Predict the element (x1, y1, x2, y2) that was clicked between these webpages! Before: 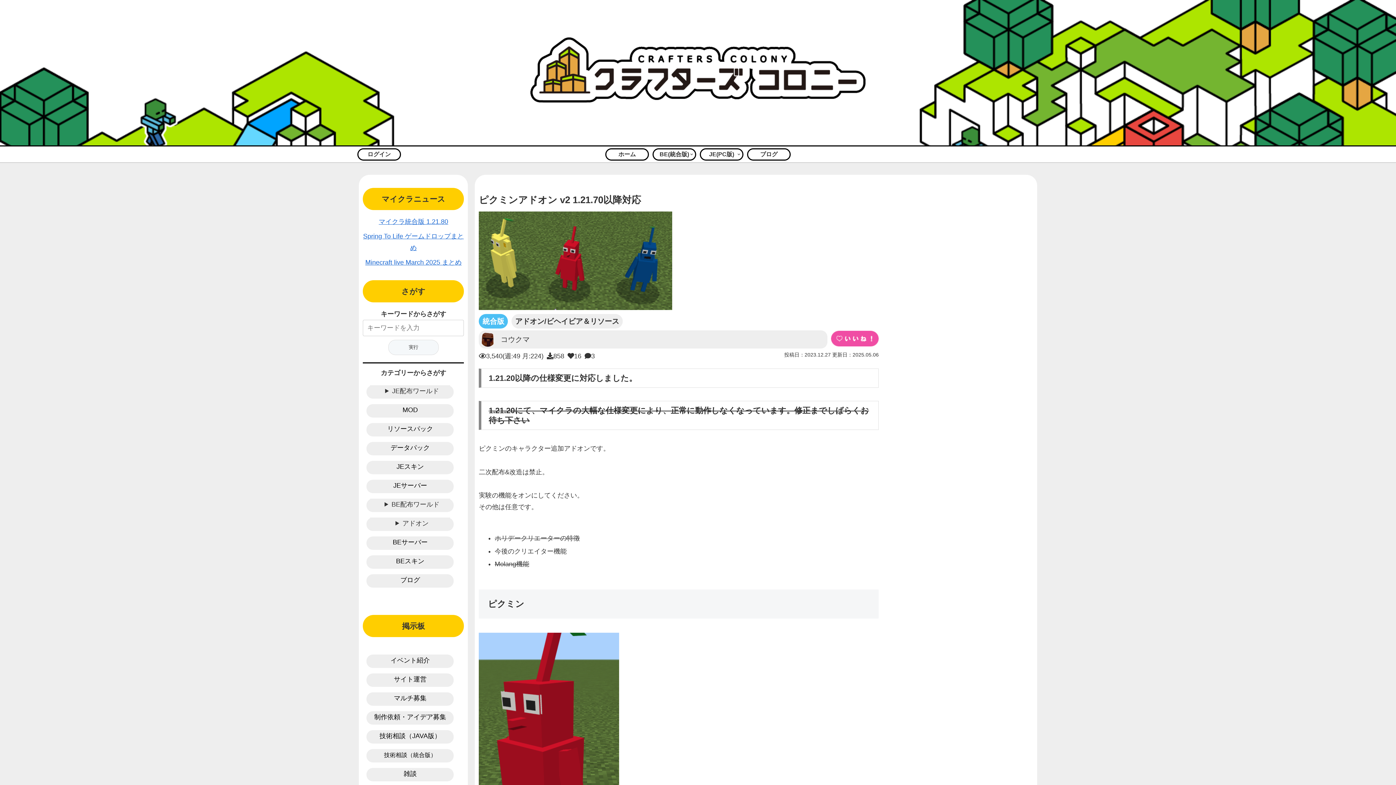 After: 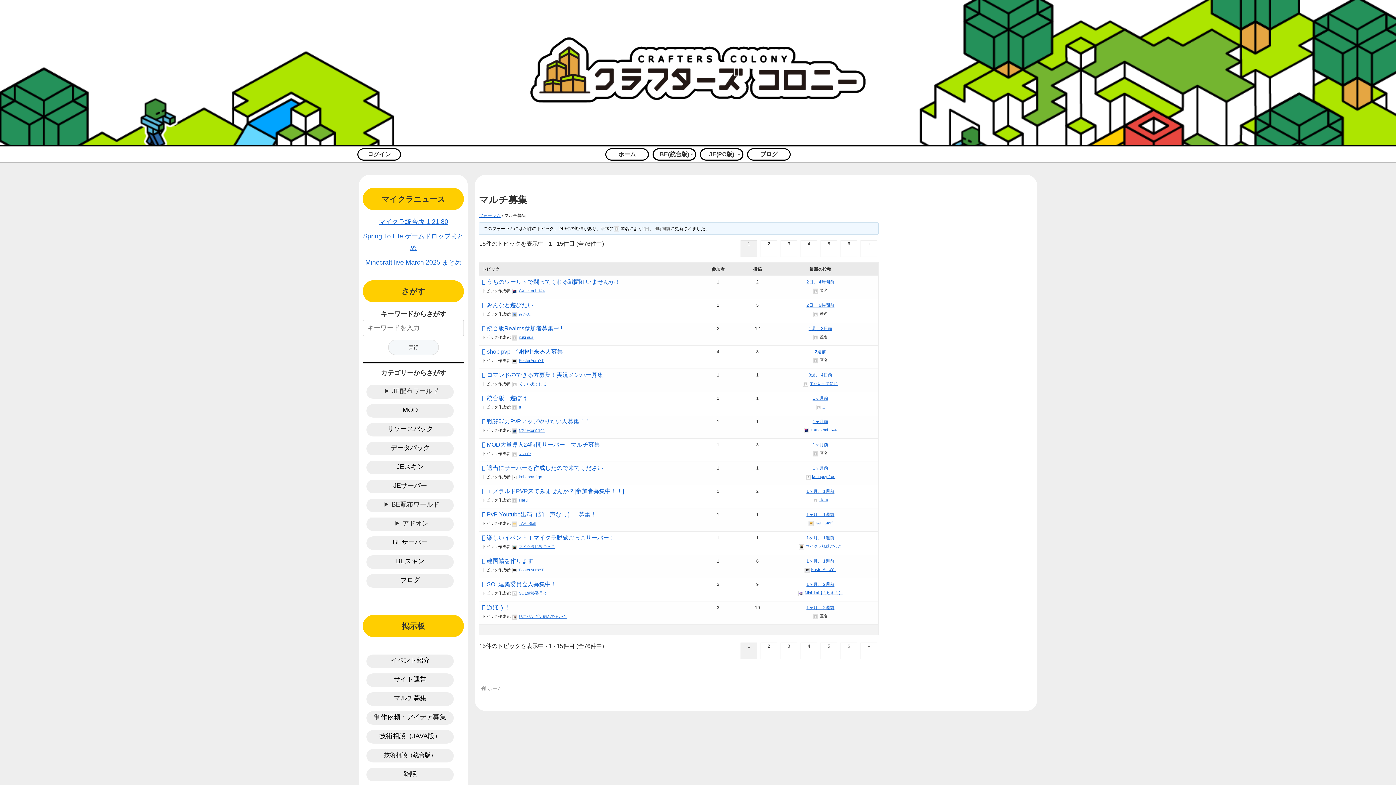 Action: label: マルチ募集 bbox: (370, 692, 450, 704)